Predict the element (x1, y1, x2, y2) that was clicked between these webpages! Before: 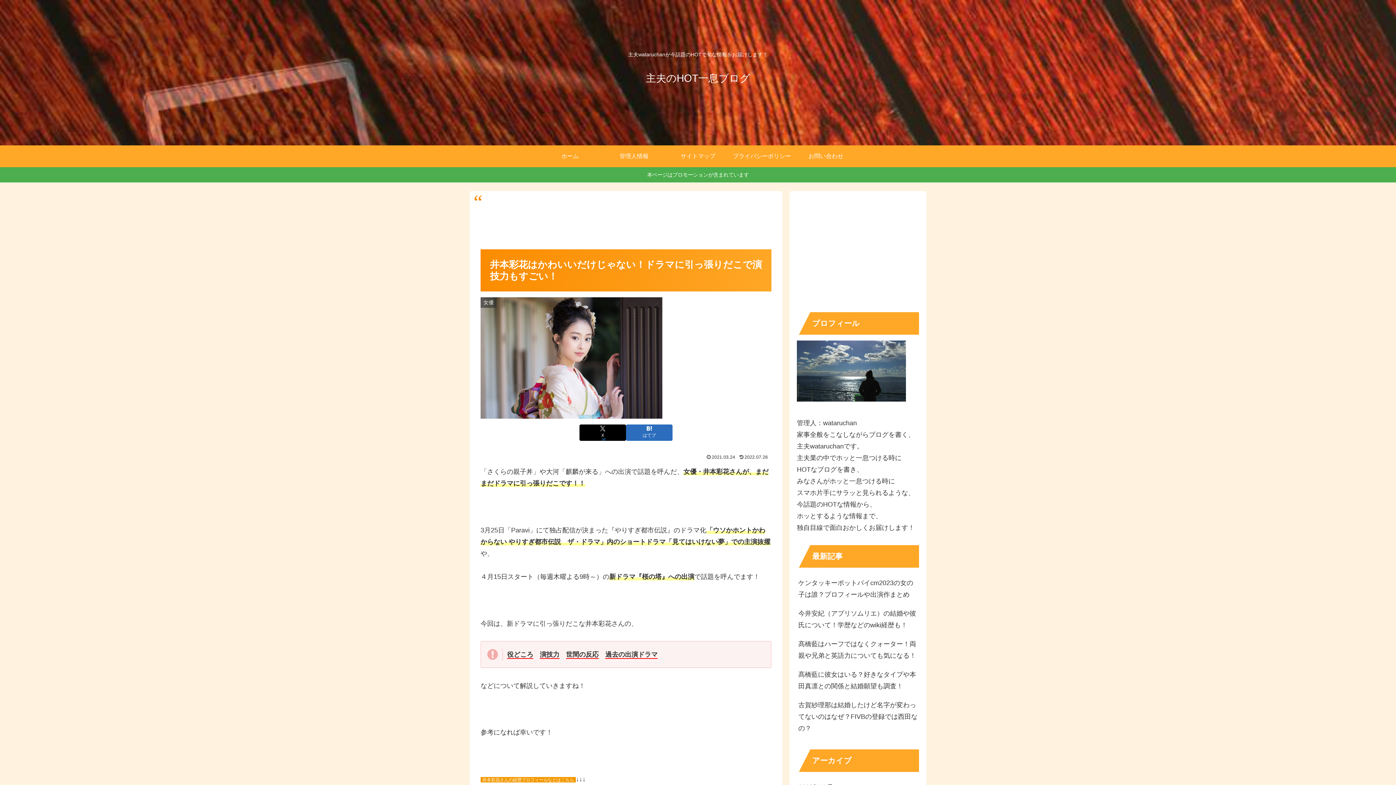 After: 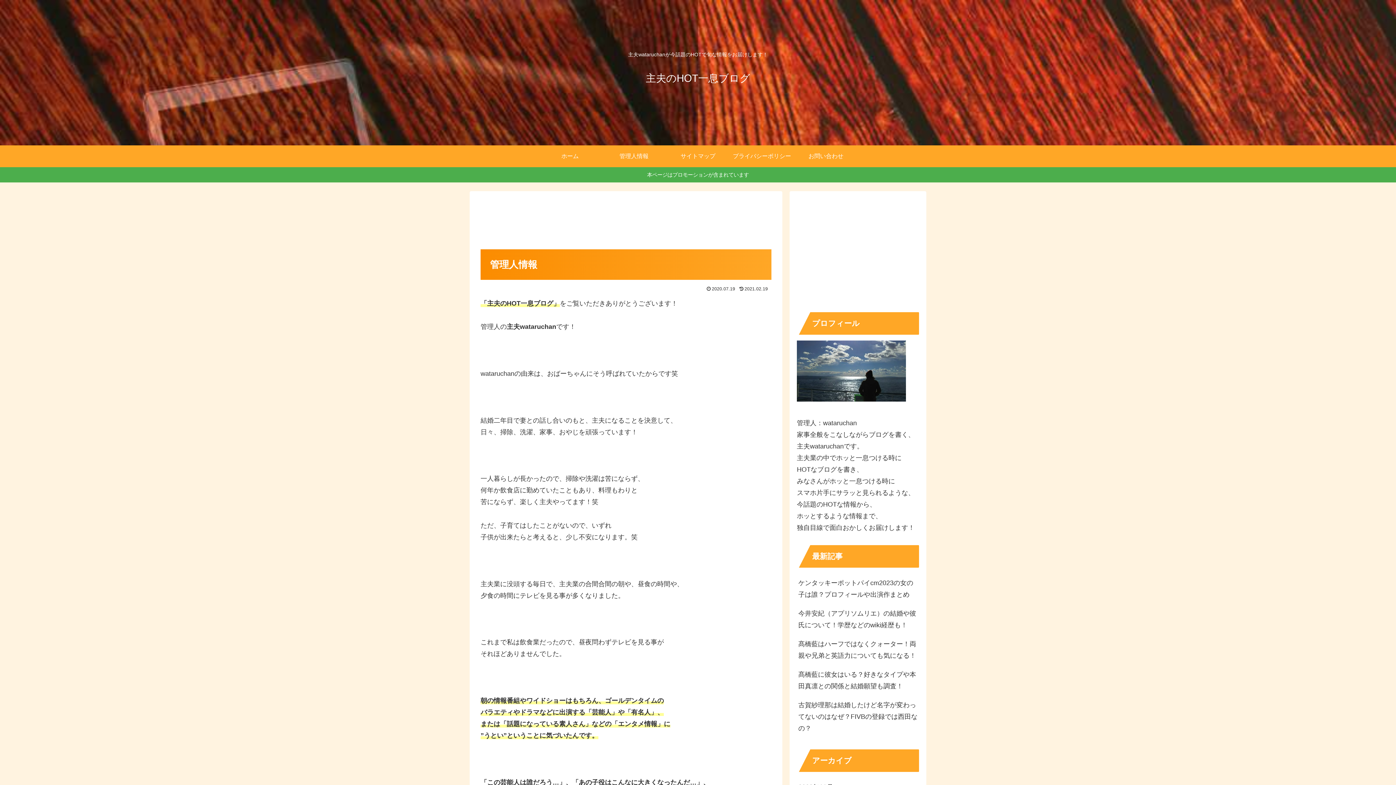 Action: bbox: (602, 145, 666, 167) label: 管理人情報